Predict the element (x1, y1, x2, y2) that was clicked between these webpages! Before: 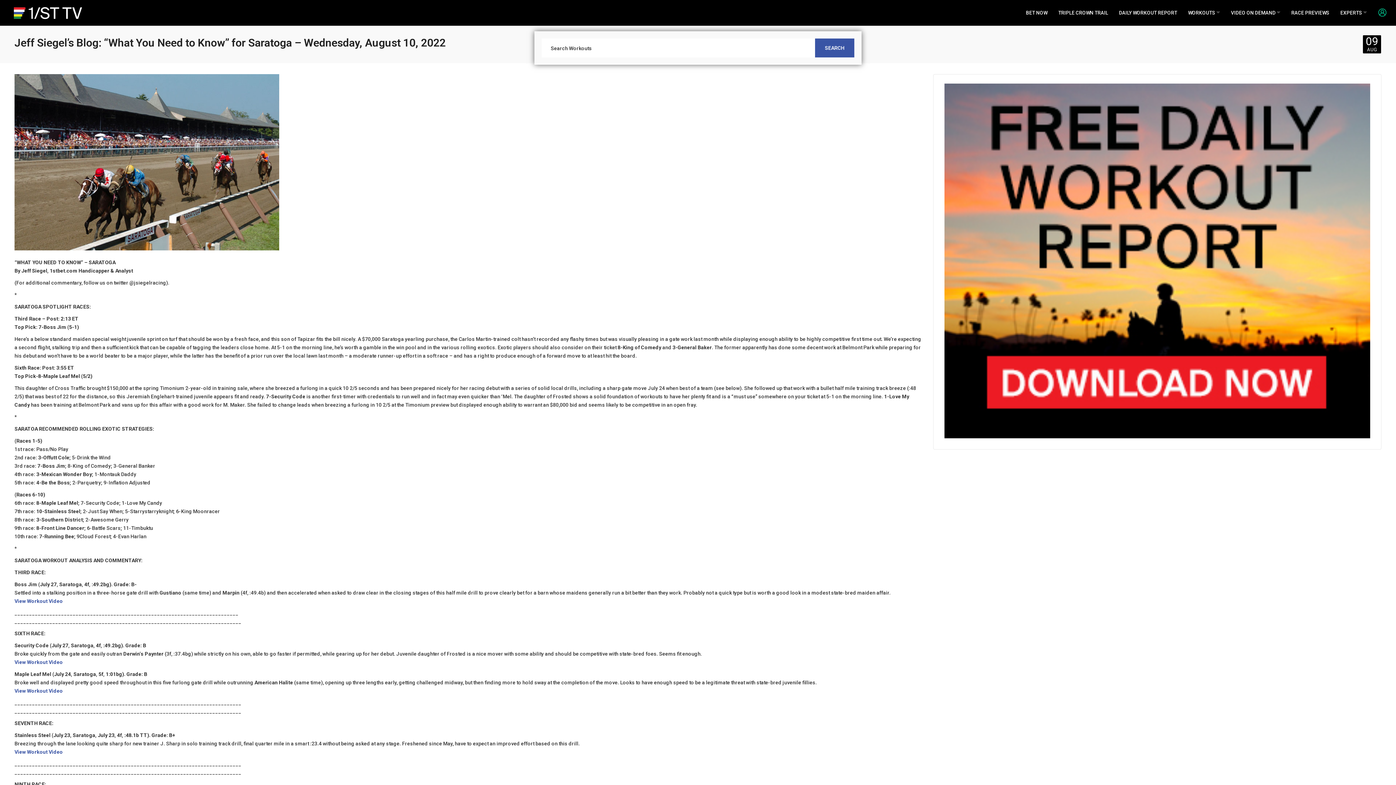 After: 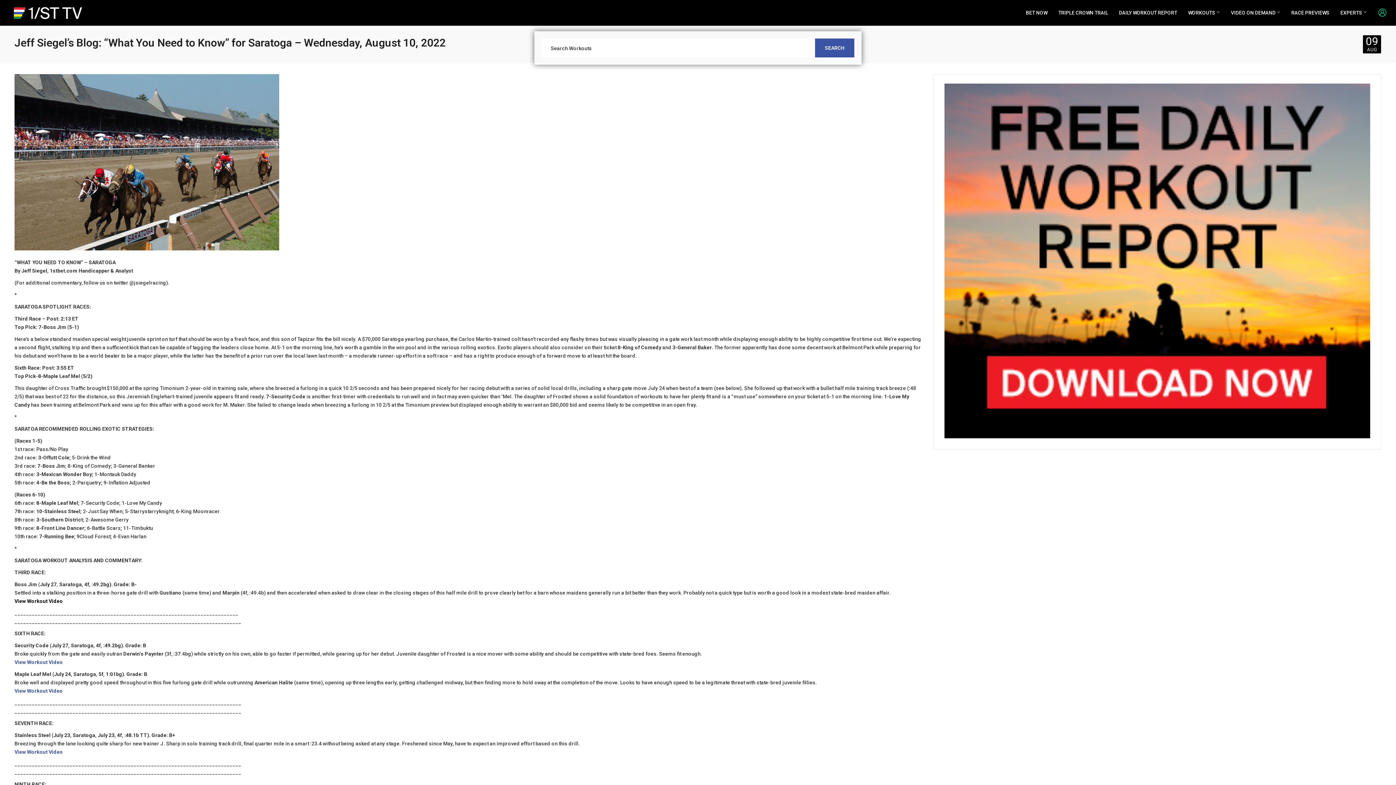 Action: label: View Workout Video bbox: (14, 598, 62, 604)